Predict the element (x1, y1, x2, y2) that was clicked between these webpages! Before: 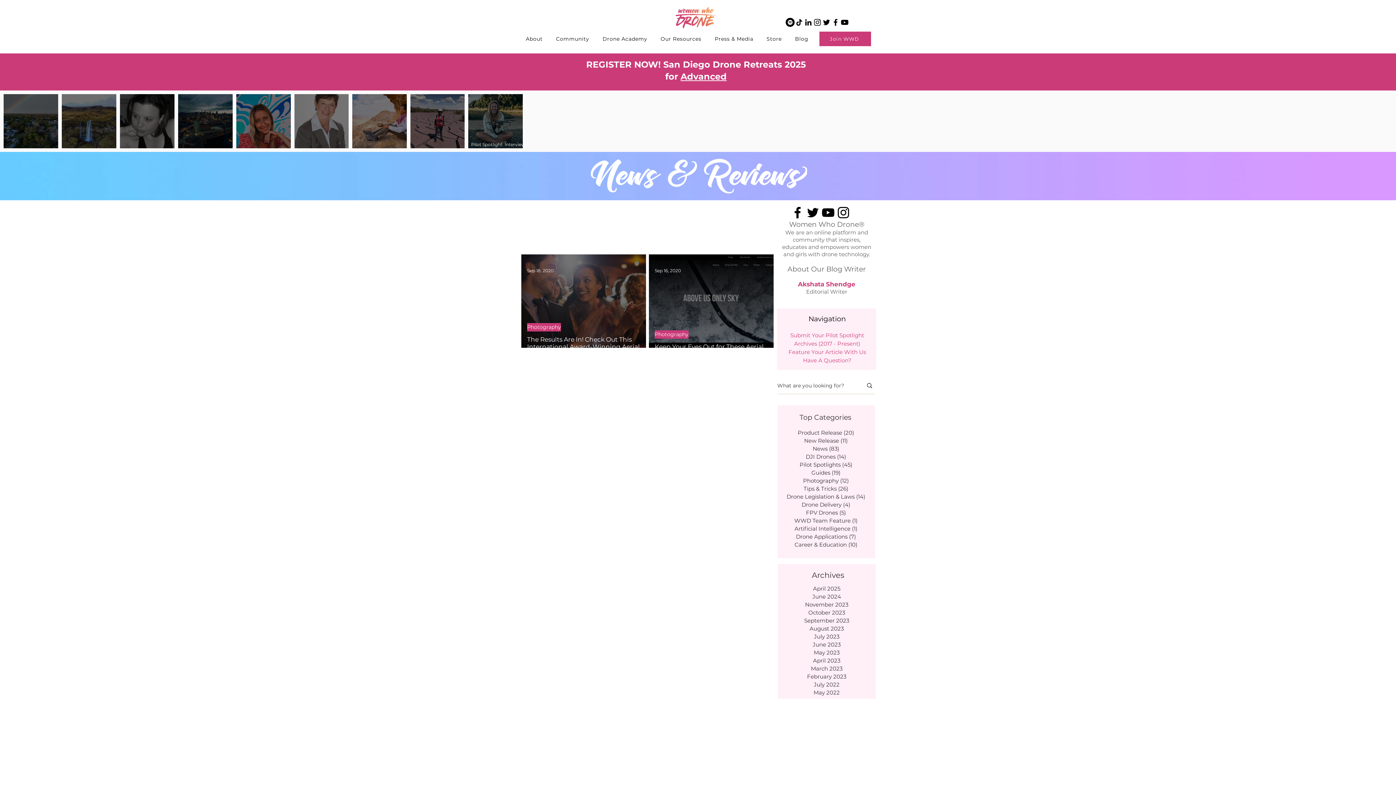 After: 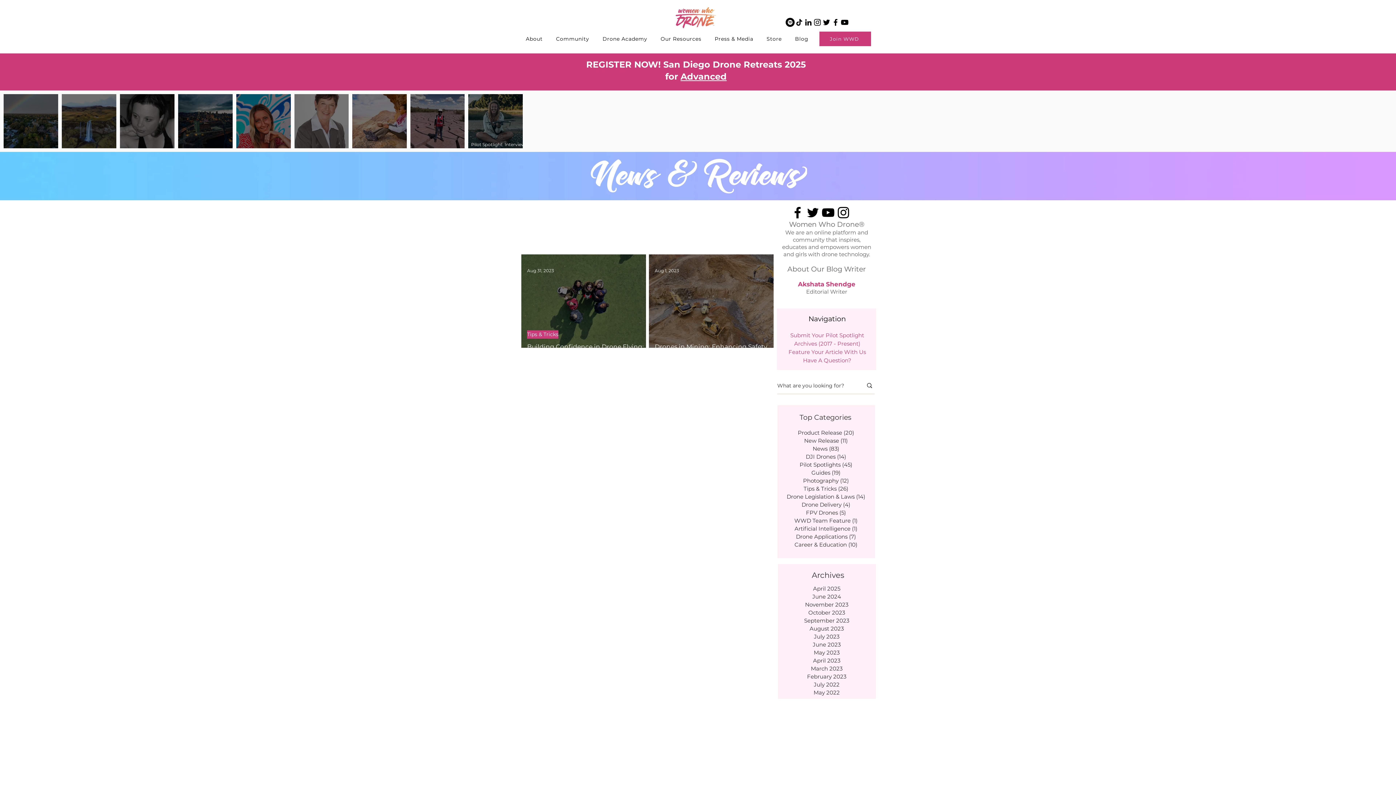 Action: label: August 2023 bbox: (780, 625, 873, 633)